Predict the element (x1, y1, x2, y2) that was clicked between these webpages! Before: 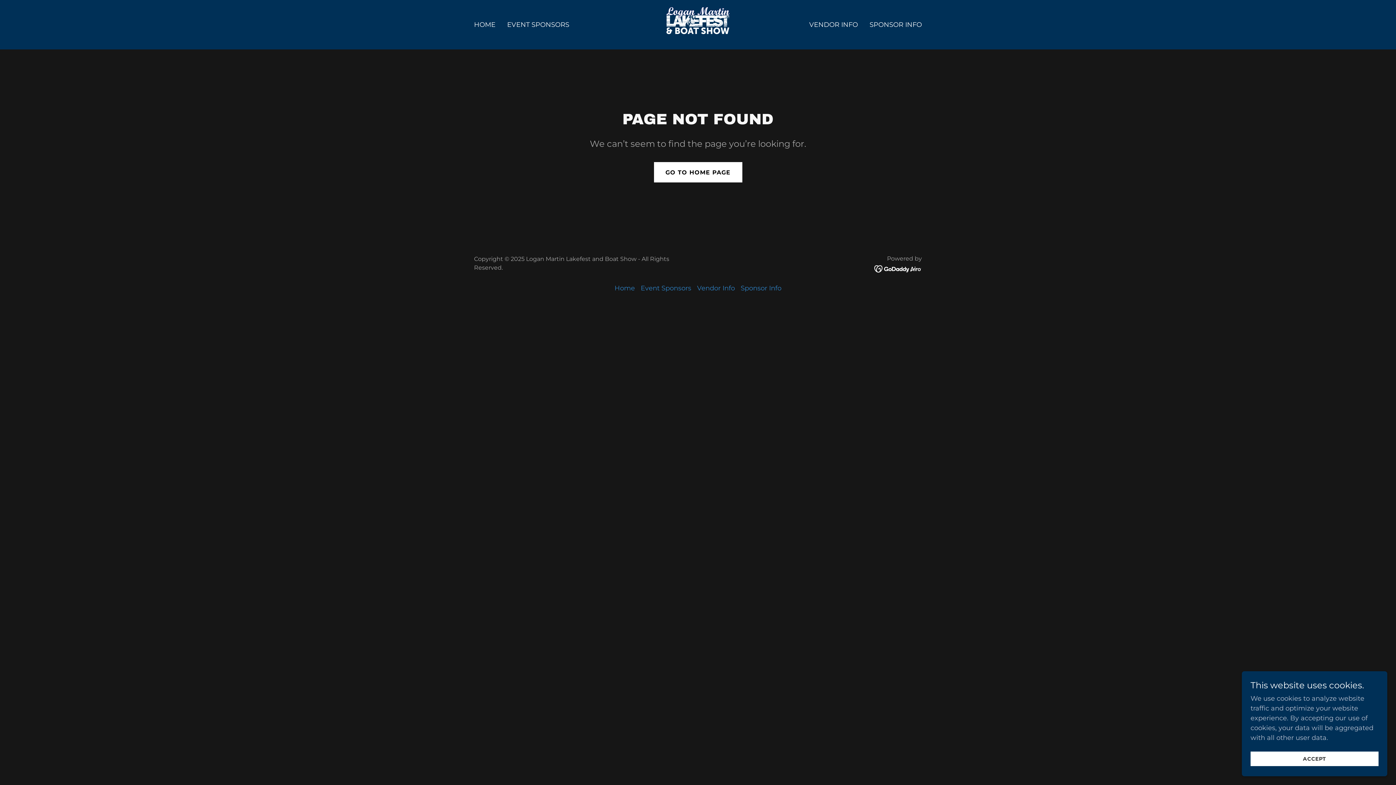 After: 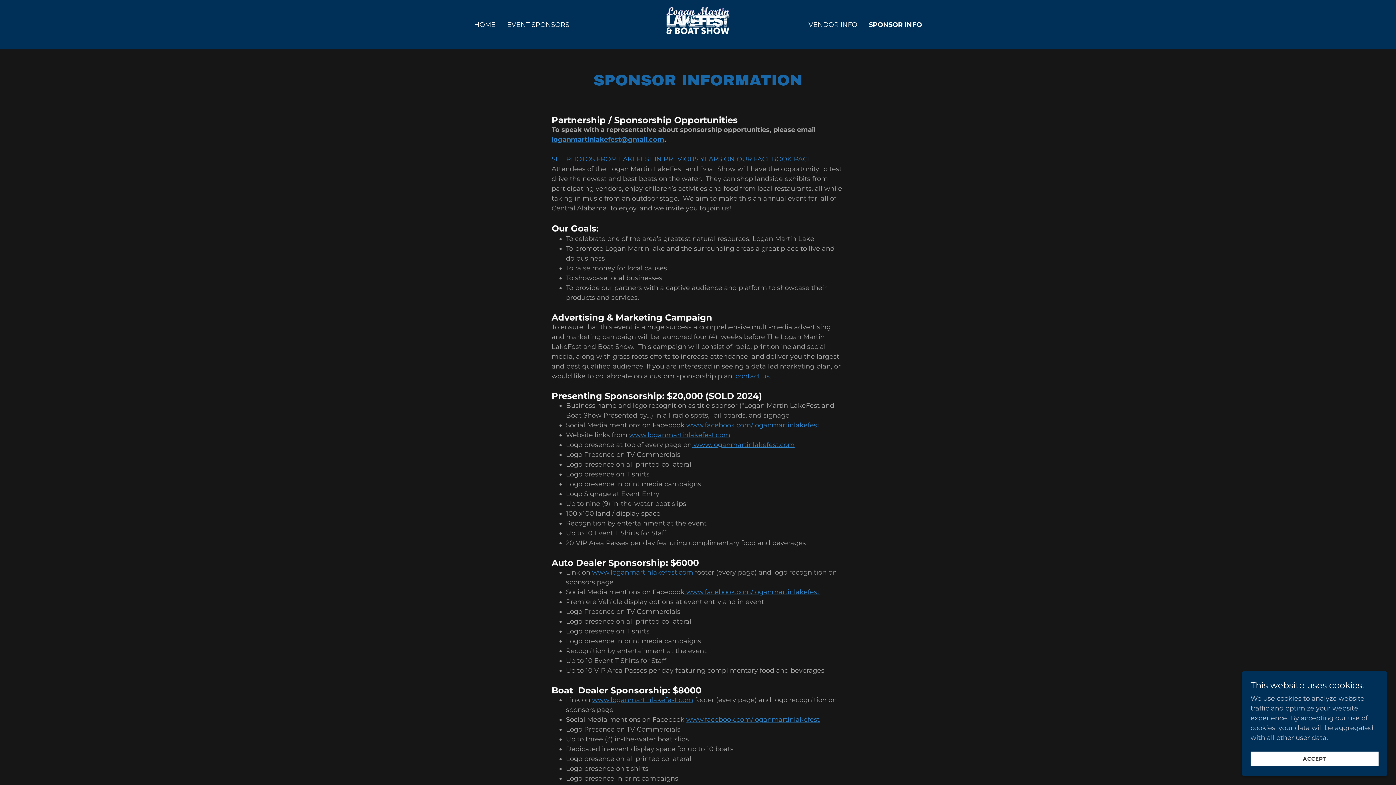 Action: label: SPONSOR INFO bbox: (867, 18, 924, 31)